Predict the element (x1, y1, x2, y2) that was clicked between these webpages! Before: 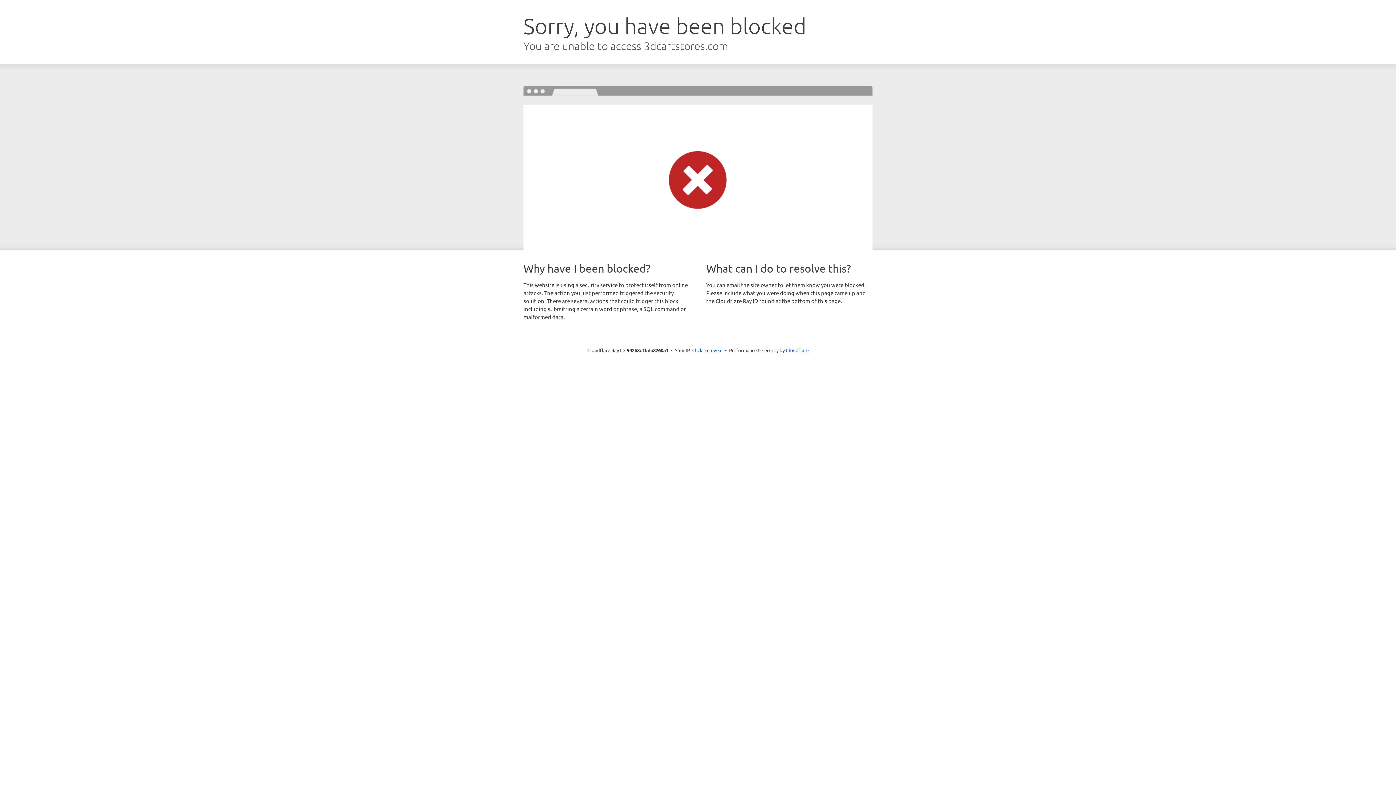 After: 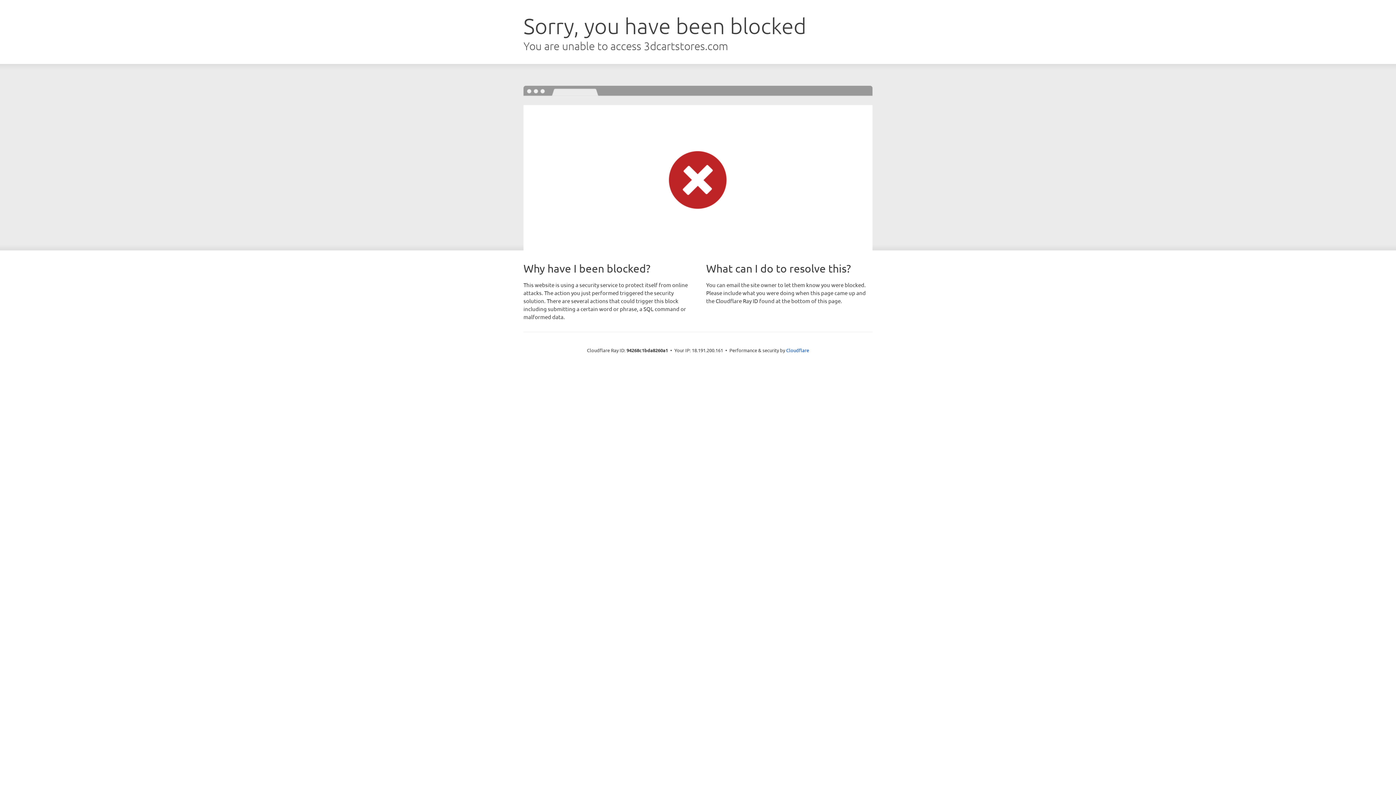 Action: label: Click to reveal bbox: (692, 346, 722, 353)